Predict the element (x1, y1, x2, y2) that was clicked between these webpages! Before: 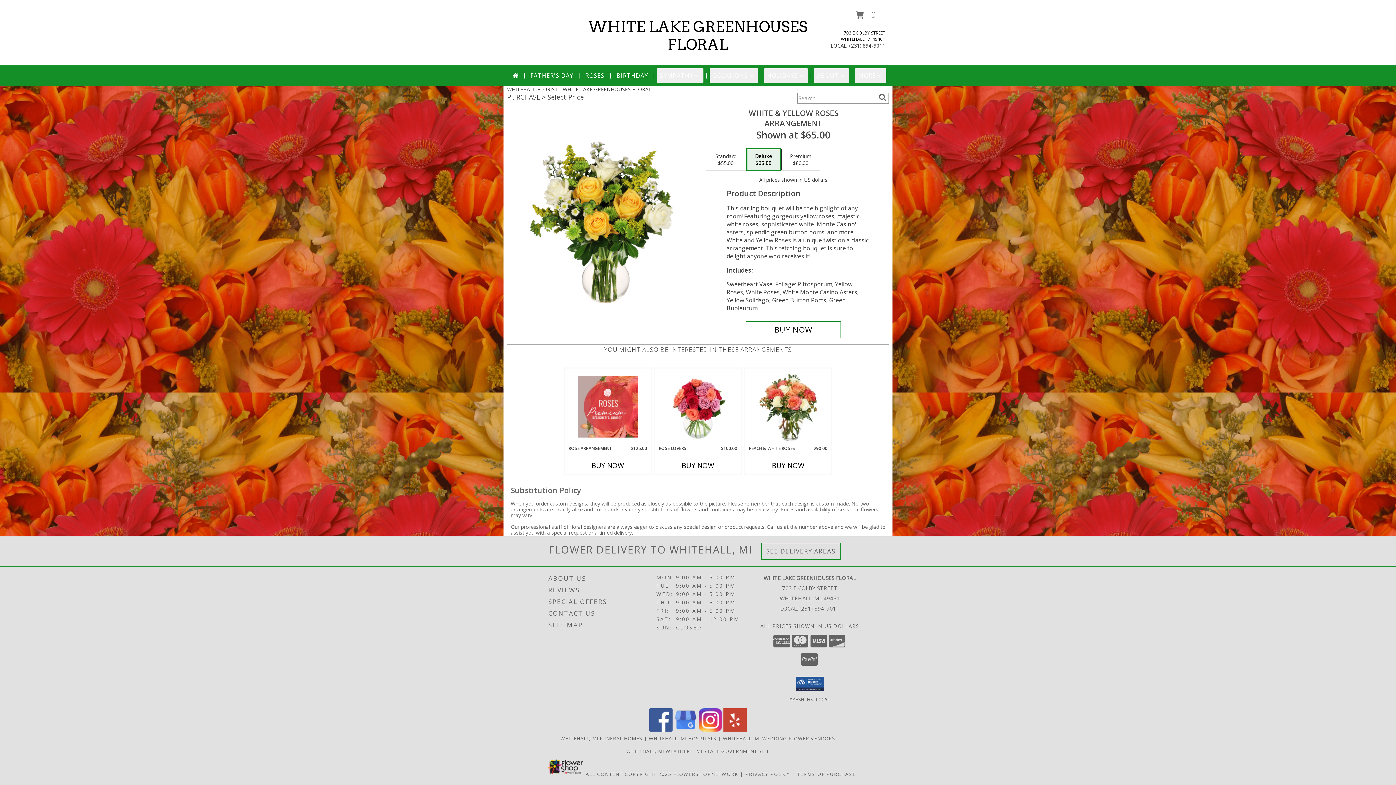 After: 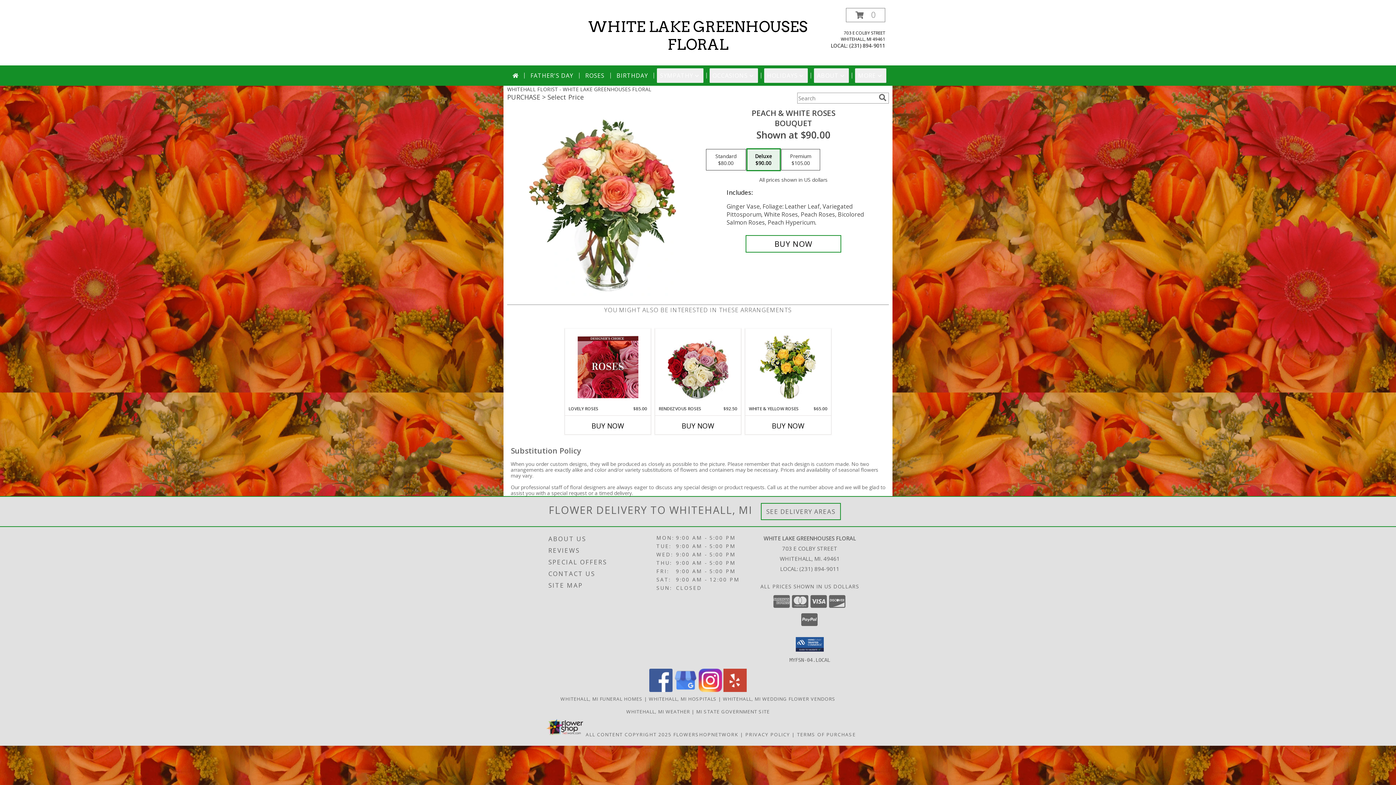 Action: bbox: (758, 370, 818, 443) label: View Peach & White Roses Bouquet Info